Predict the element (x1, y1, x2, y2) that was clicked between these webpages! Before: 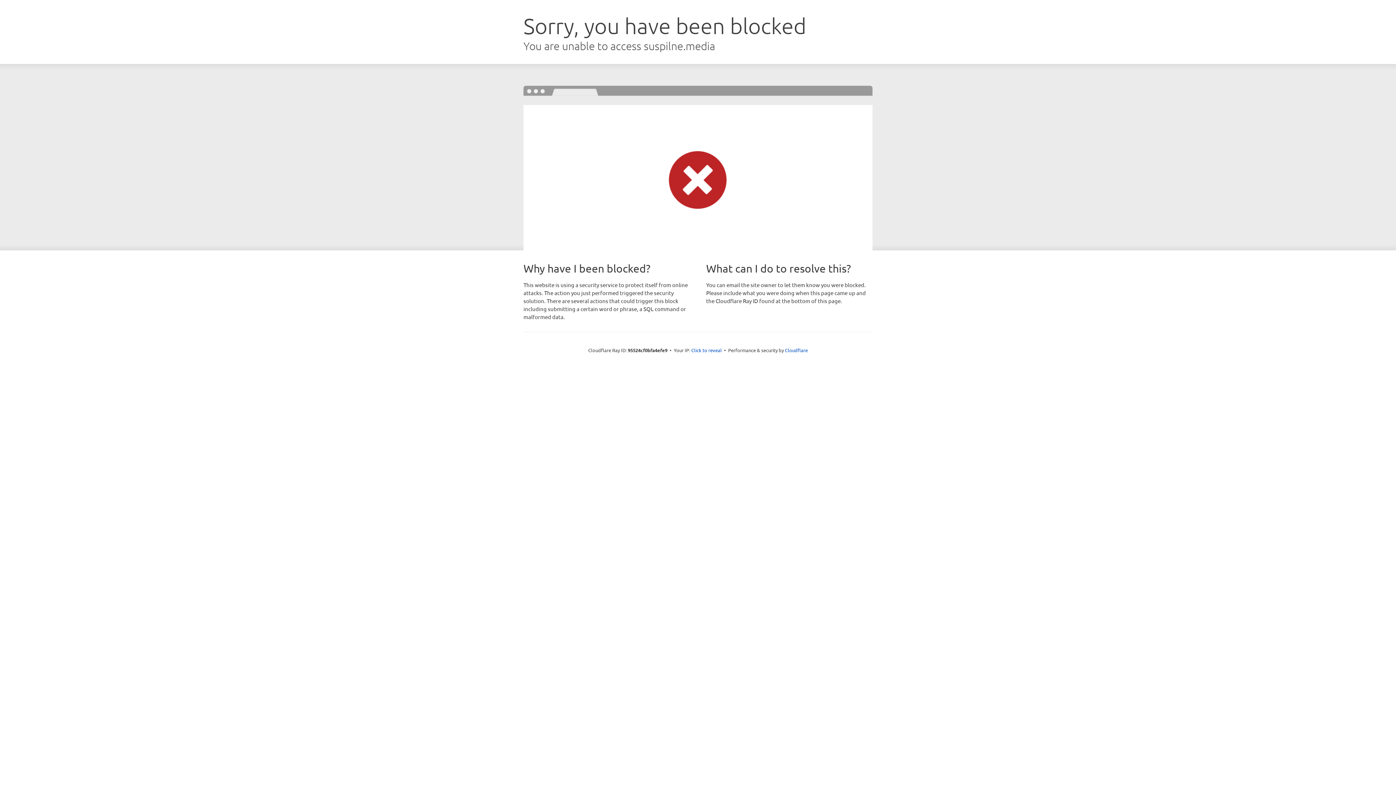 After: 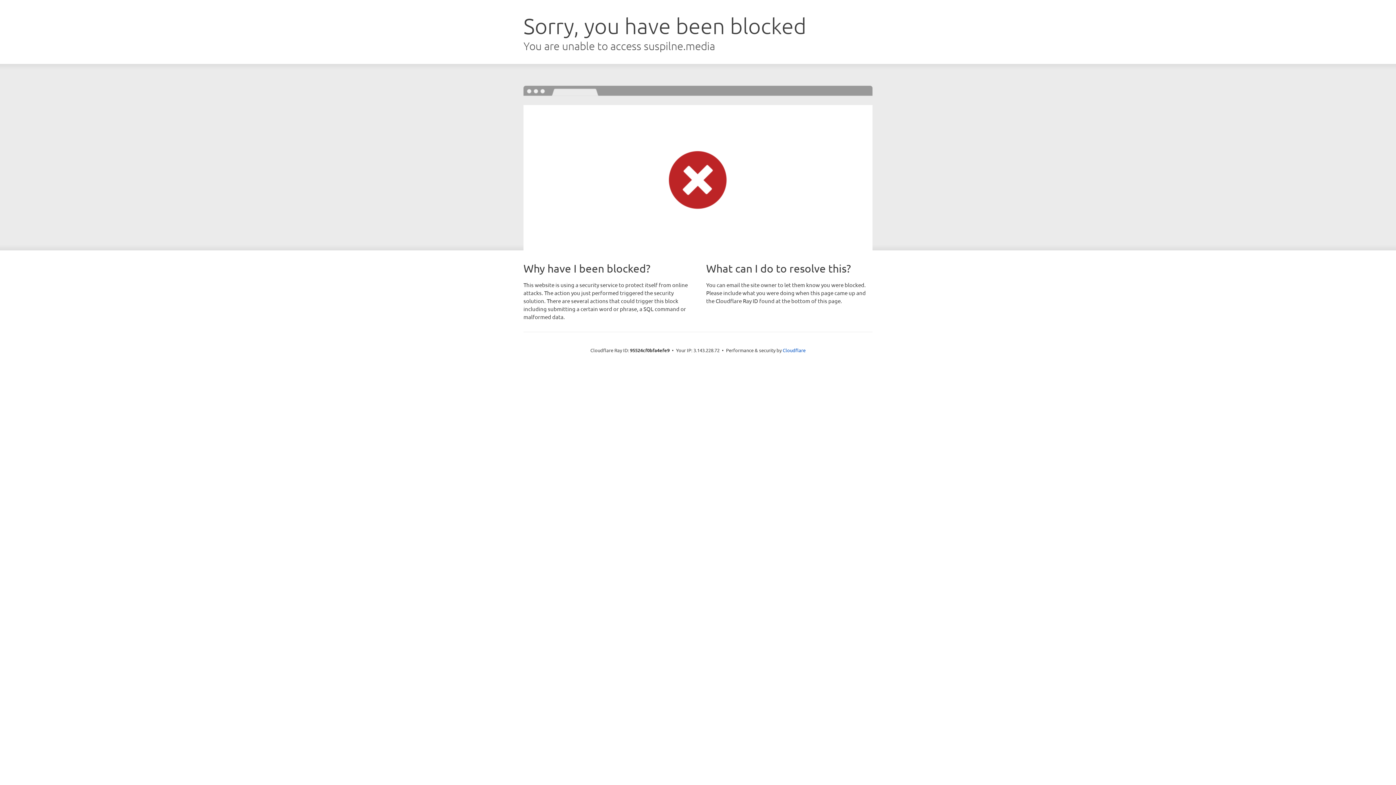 Action: label: Click to reveal bbox: (691, 346, 722, 353)